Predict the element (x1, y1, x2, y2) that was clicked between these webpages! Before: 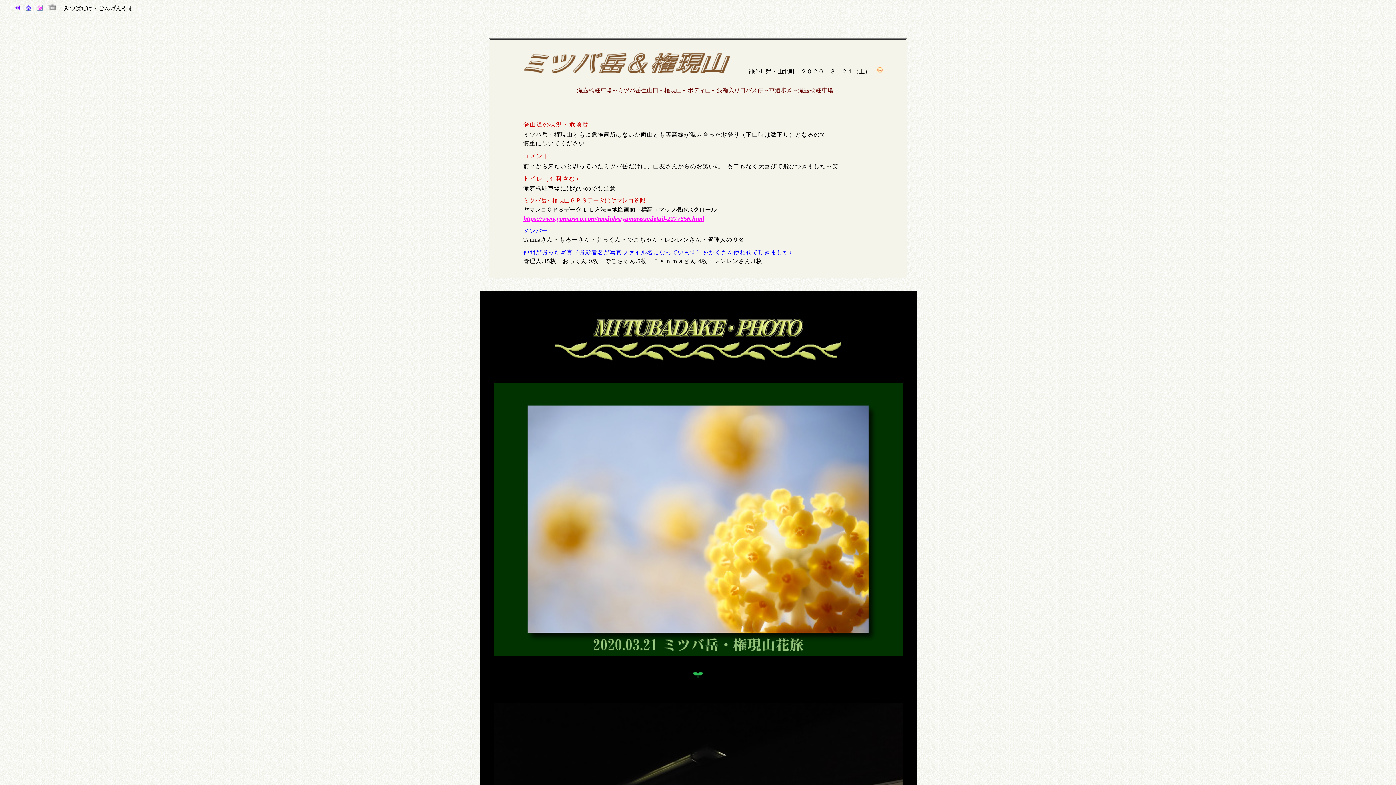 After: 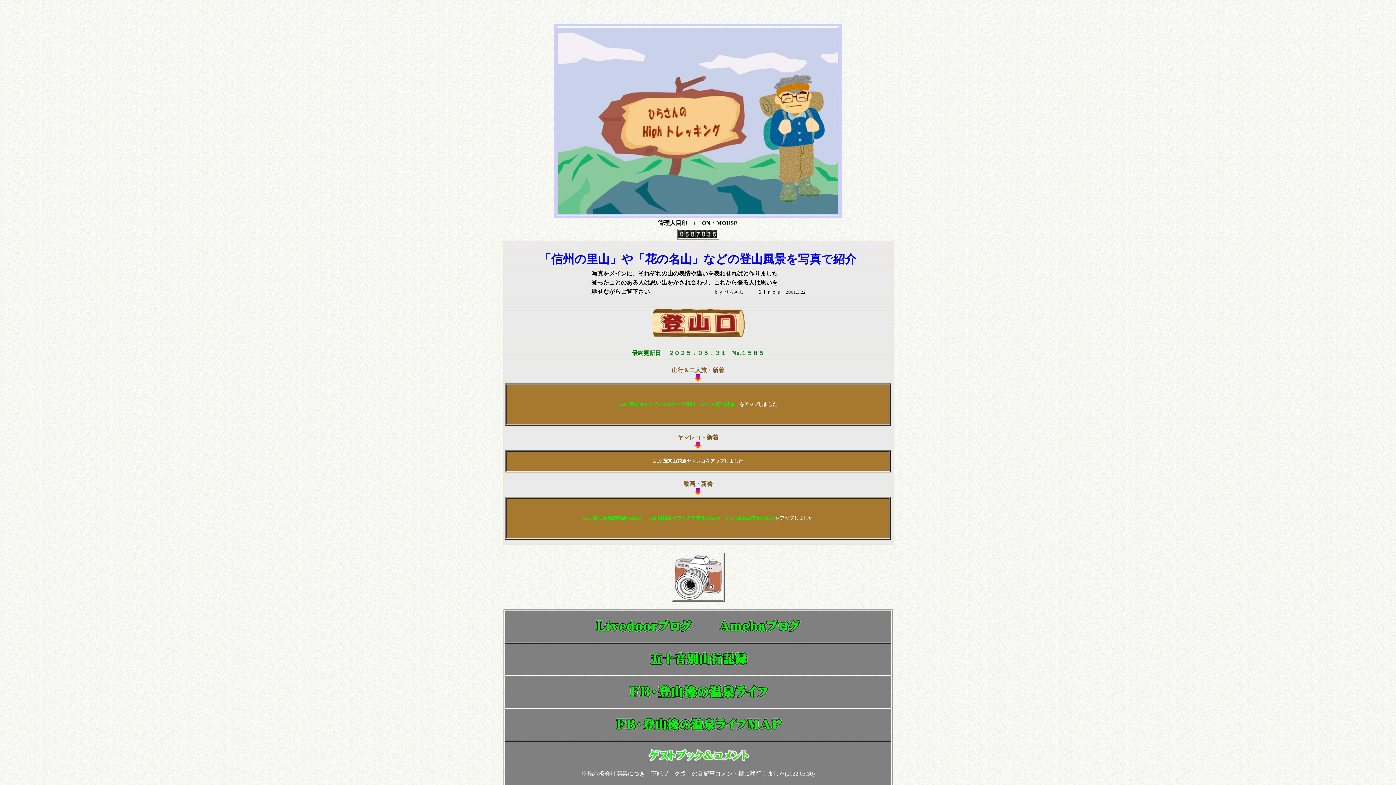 Action: bbox: (48, 5, 56, 11)